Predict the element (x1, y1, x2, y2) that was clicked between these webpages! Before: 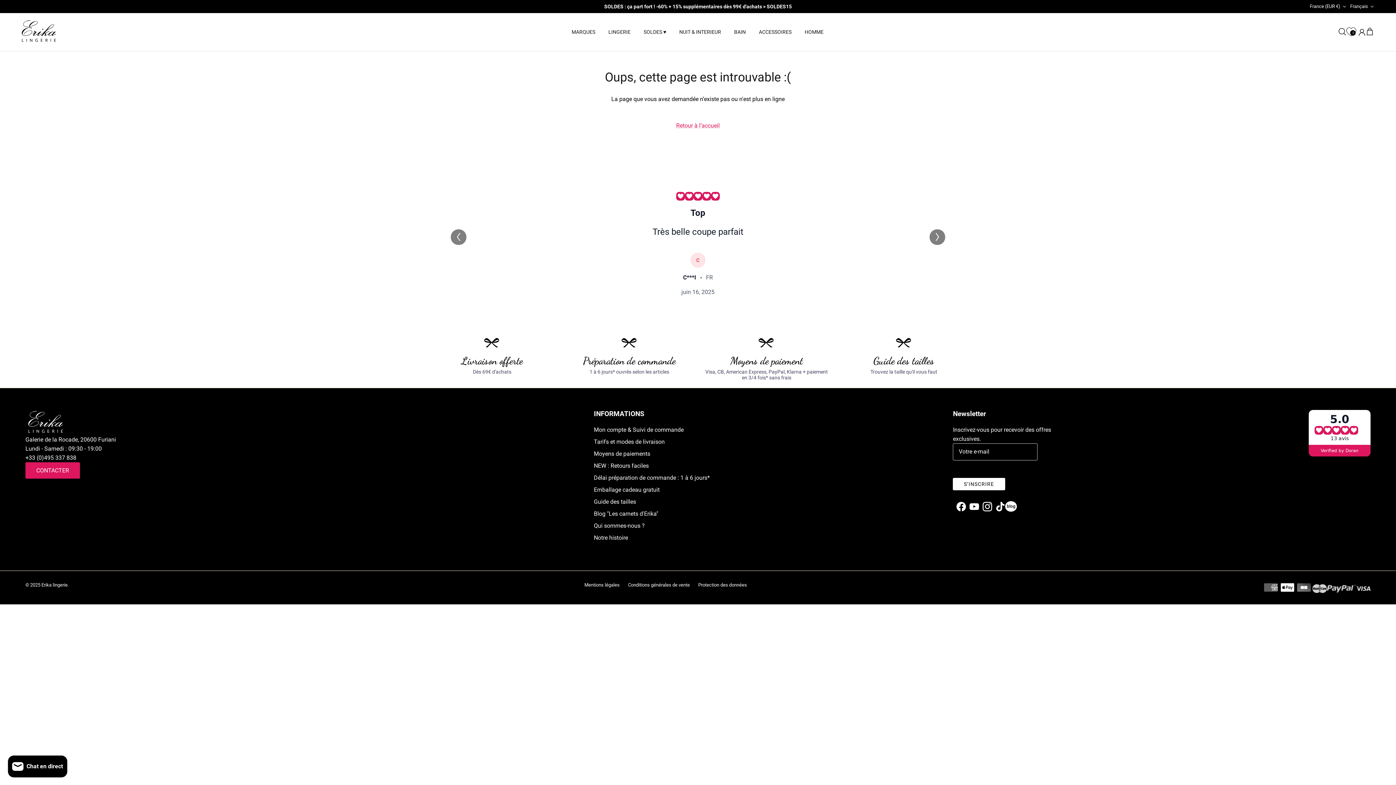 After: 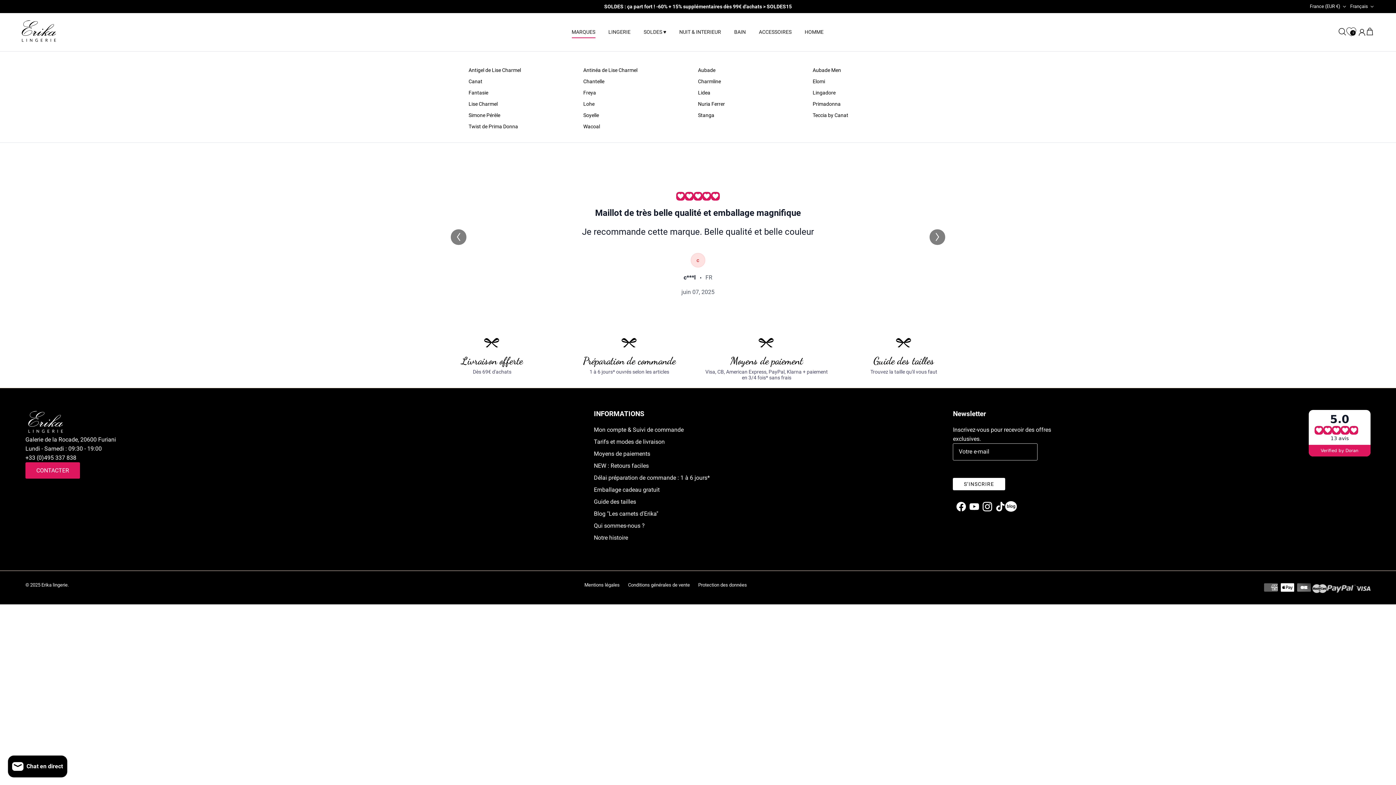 Action: bbox: (565, 20, 602, 43) label: MARQUES